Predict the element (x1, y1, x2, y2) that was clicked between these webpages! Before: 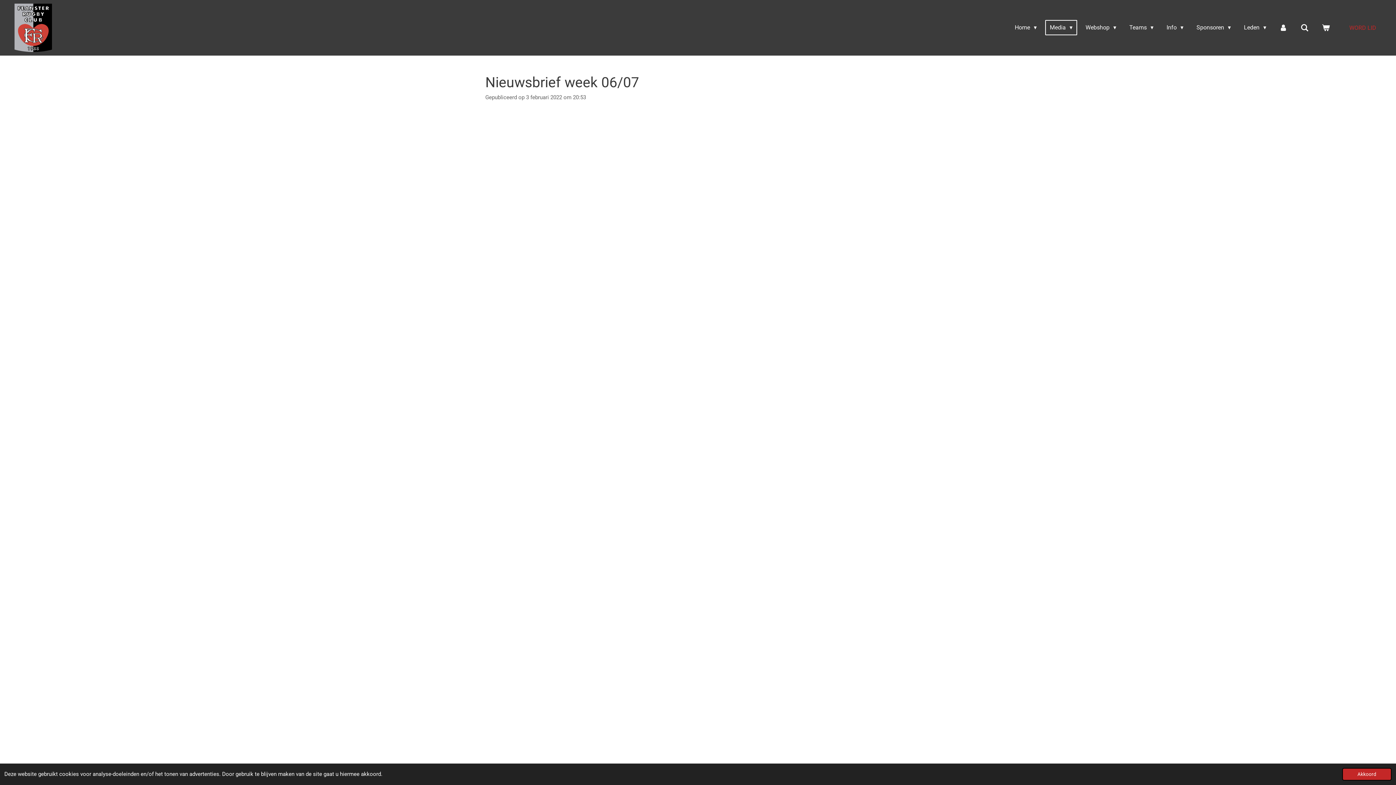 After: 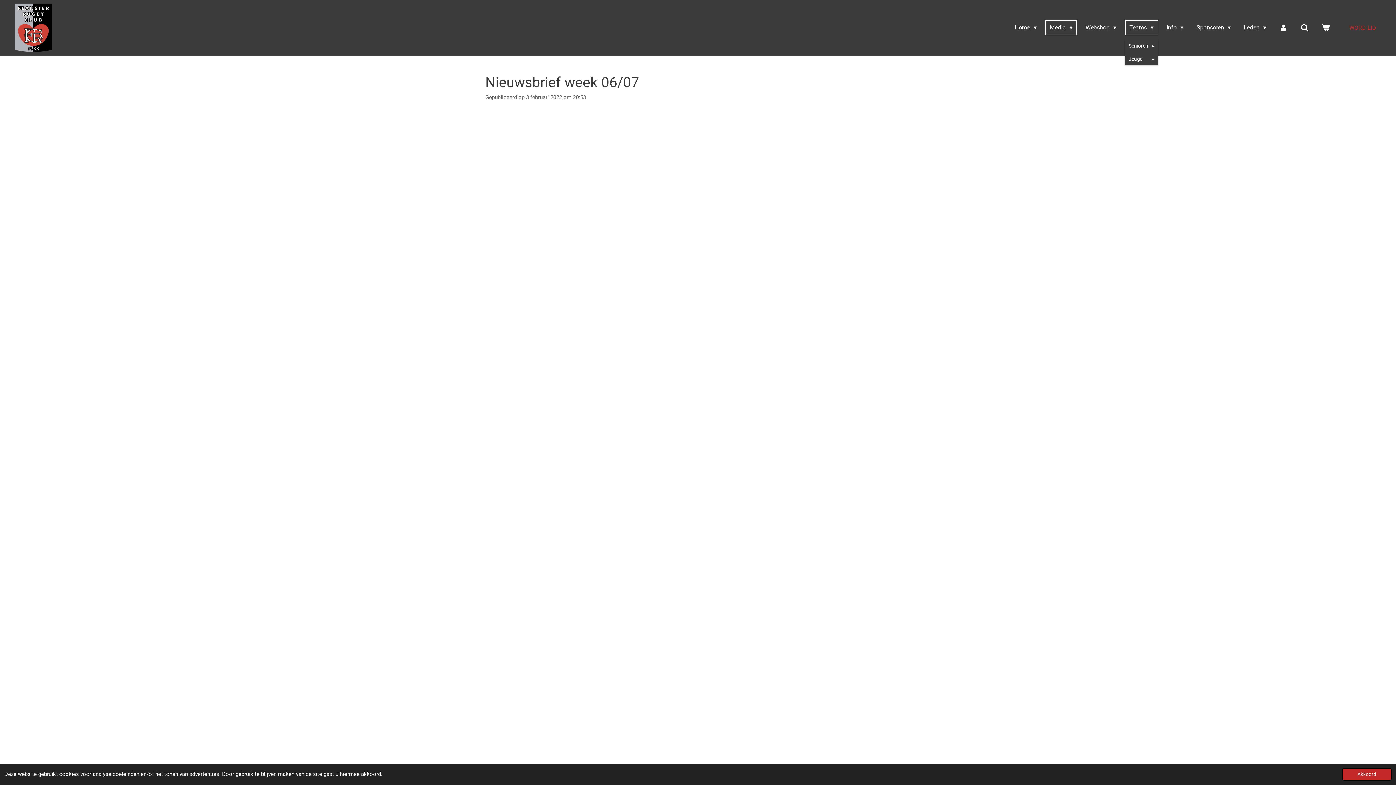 Action: label: Teams  bbox: (1124, 20, 1158, 35)